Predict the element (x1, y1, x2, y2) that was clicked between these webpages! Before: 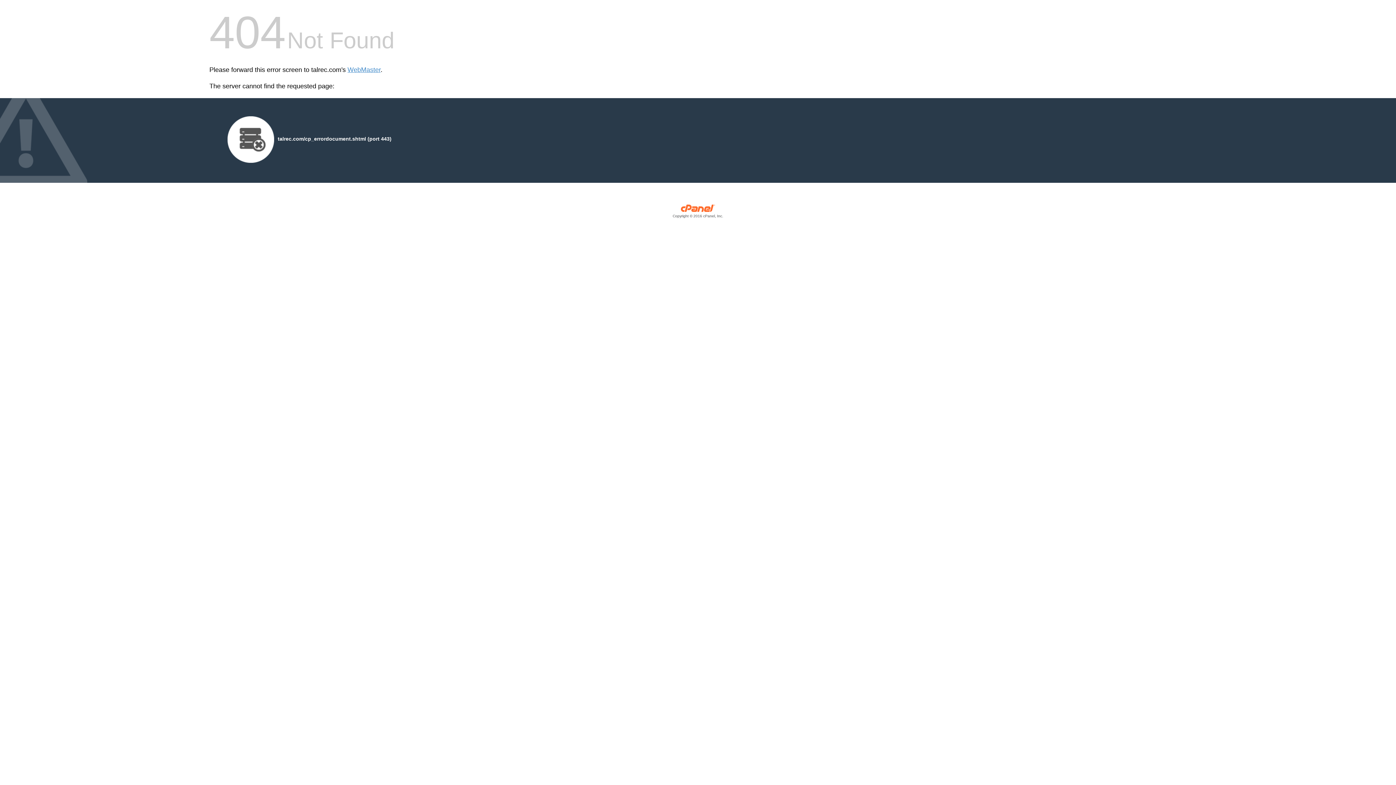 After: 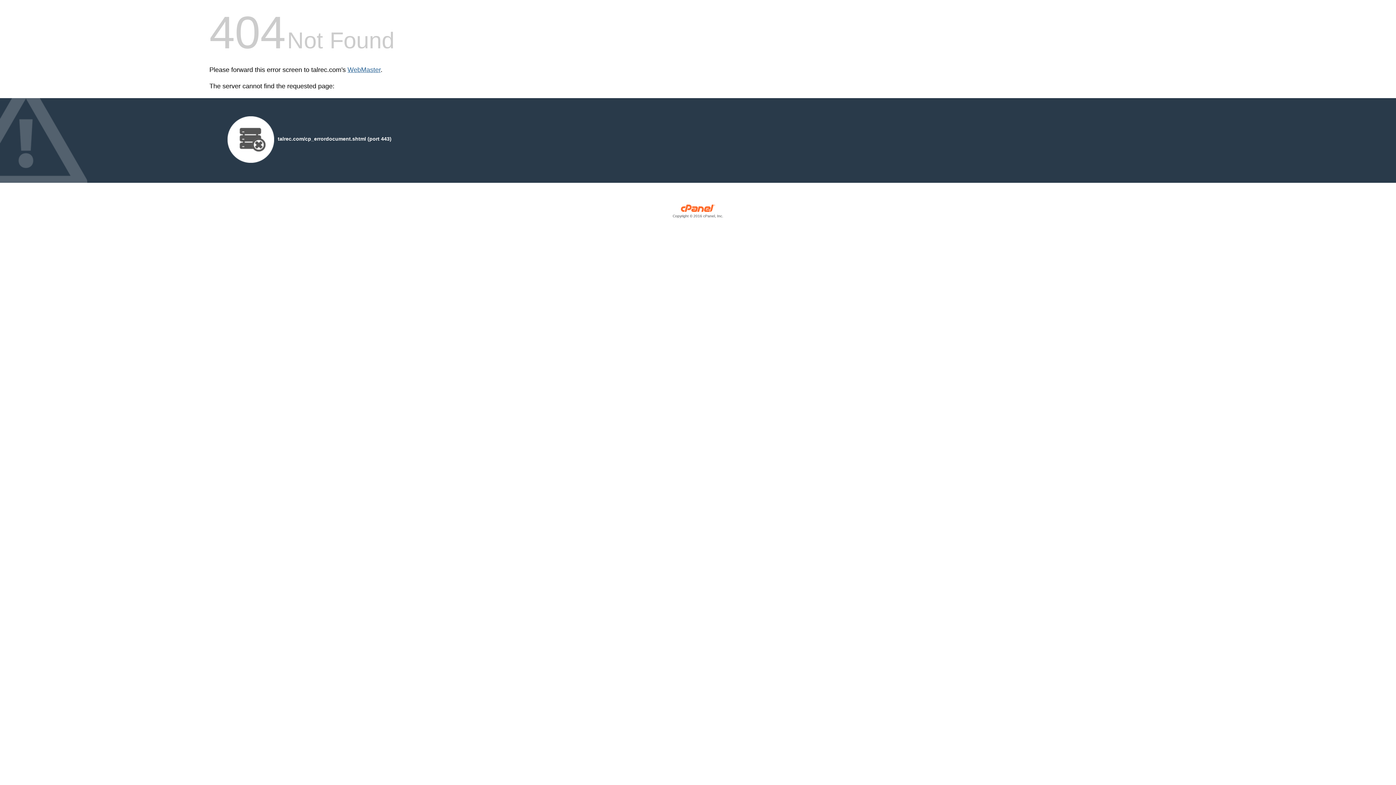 Action: bbox: (347, 66, 380, 73) label: WebMaster